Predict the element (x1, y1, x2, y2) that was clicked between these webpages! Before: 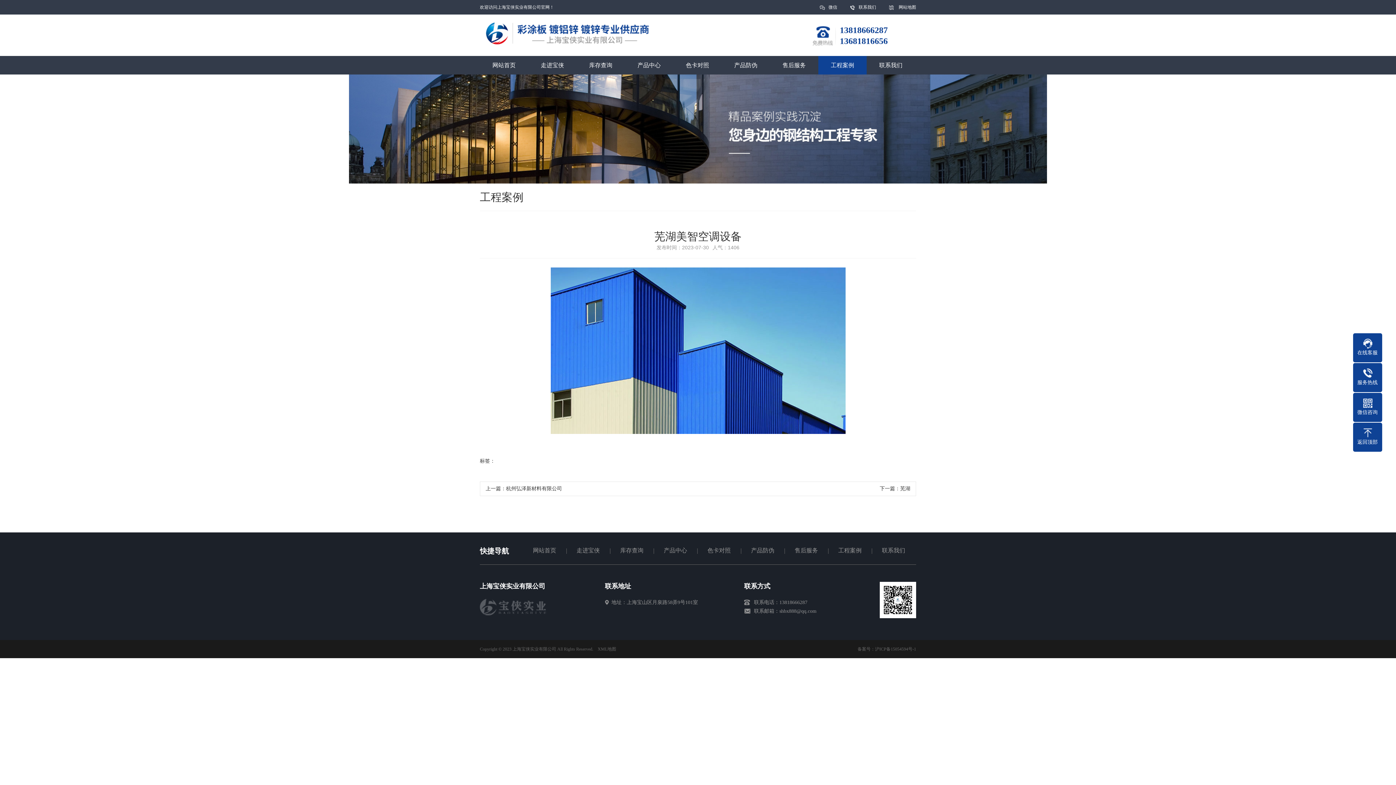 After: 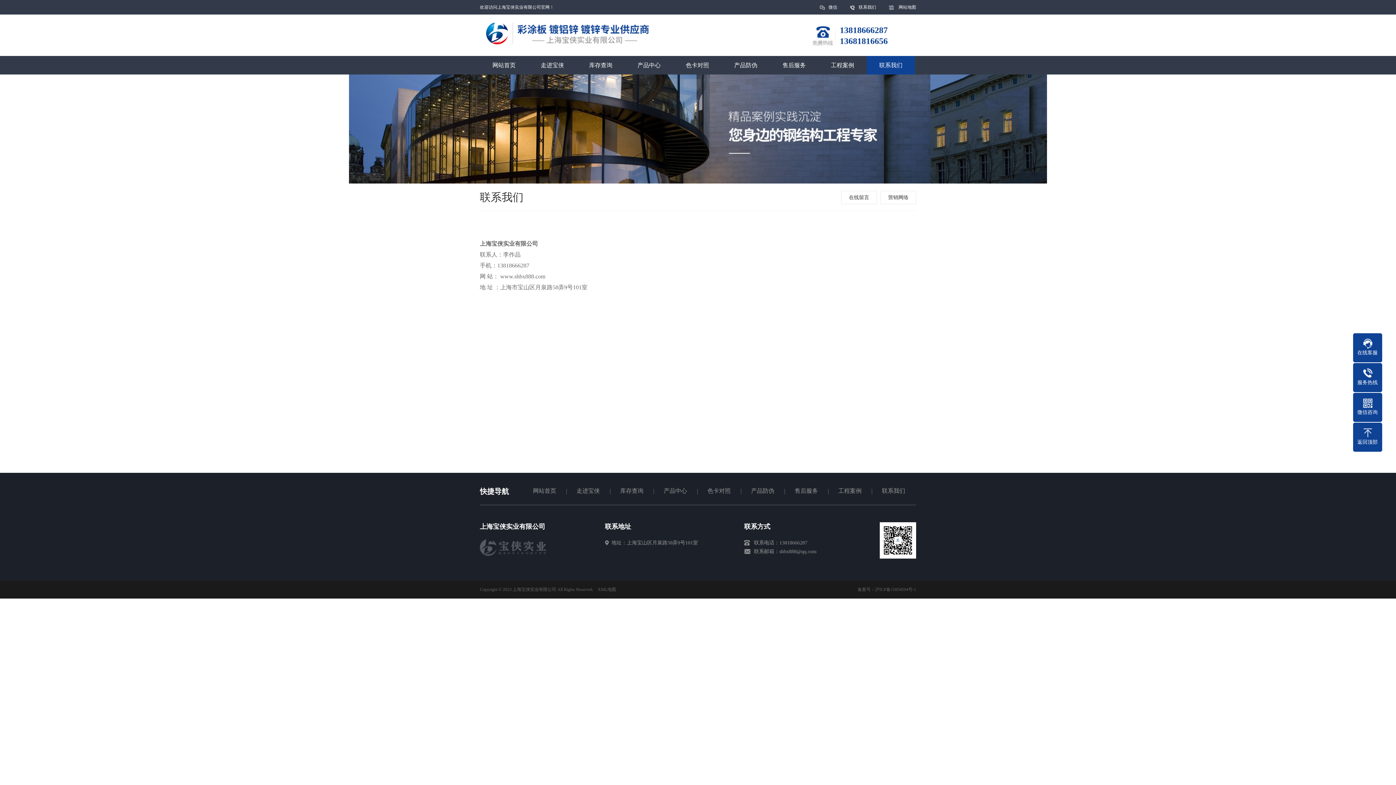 Action: label: 联系我们 bbox: (858, 0, 876, 14)